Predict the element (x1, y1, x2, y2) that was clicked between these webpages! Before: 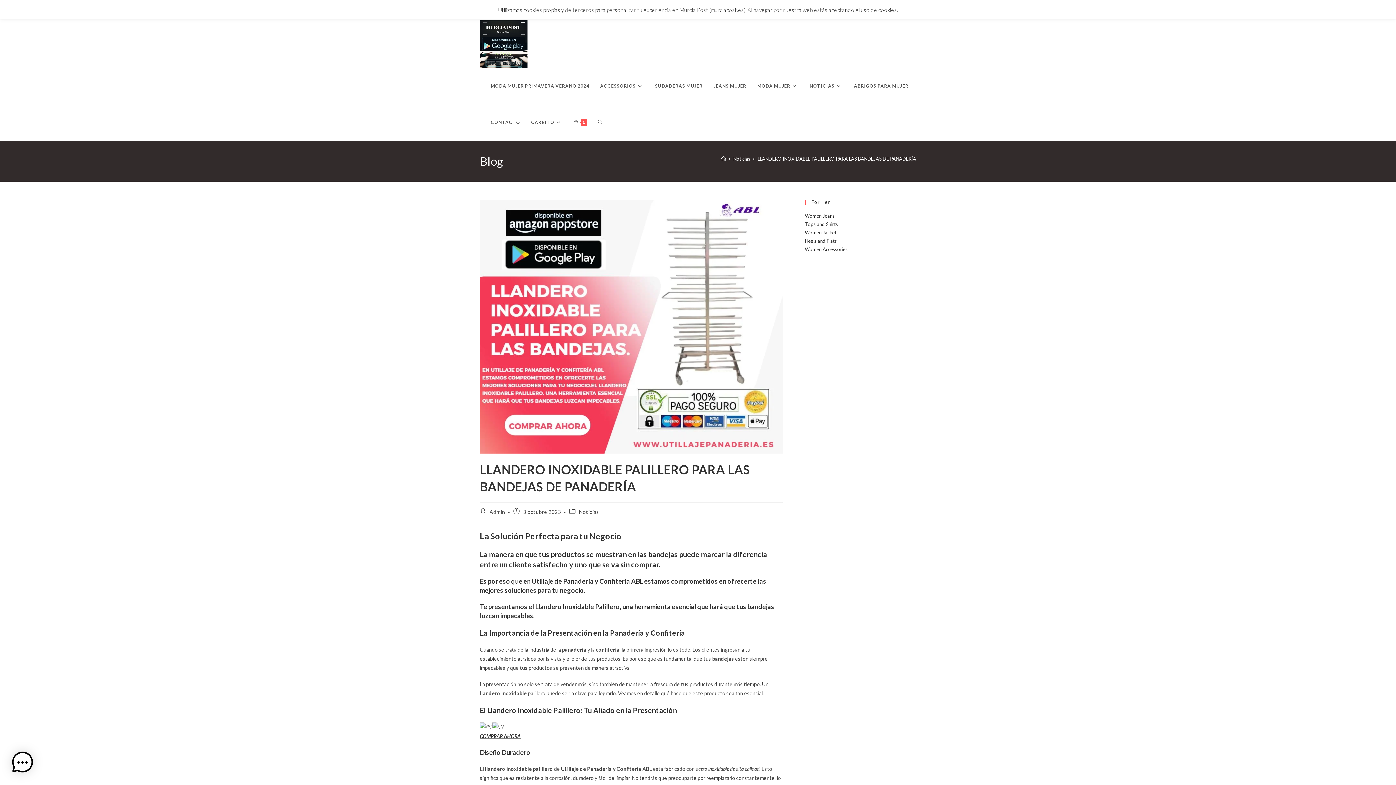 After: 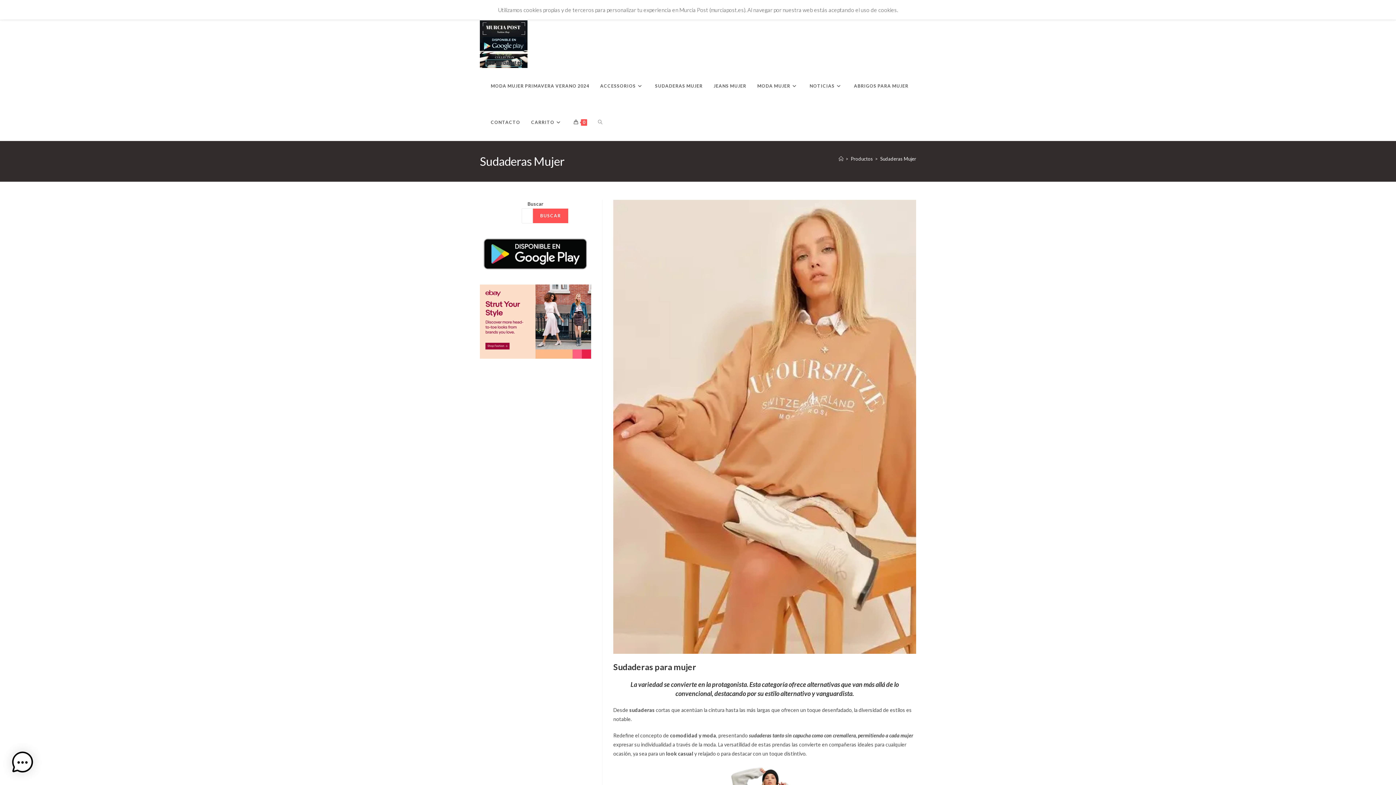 Action: label: SUDADERAS MUJER bbox: (649, 68, 708, 104)